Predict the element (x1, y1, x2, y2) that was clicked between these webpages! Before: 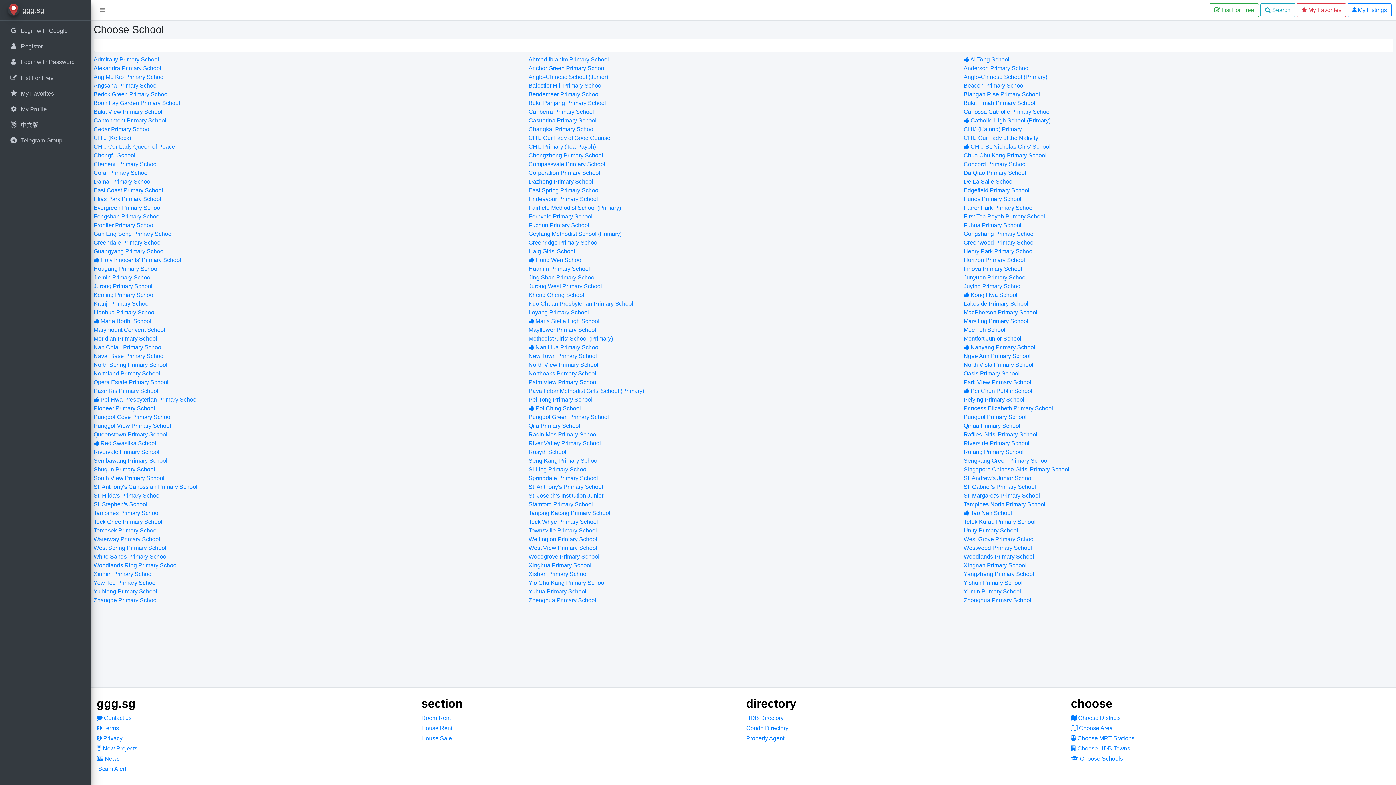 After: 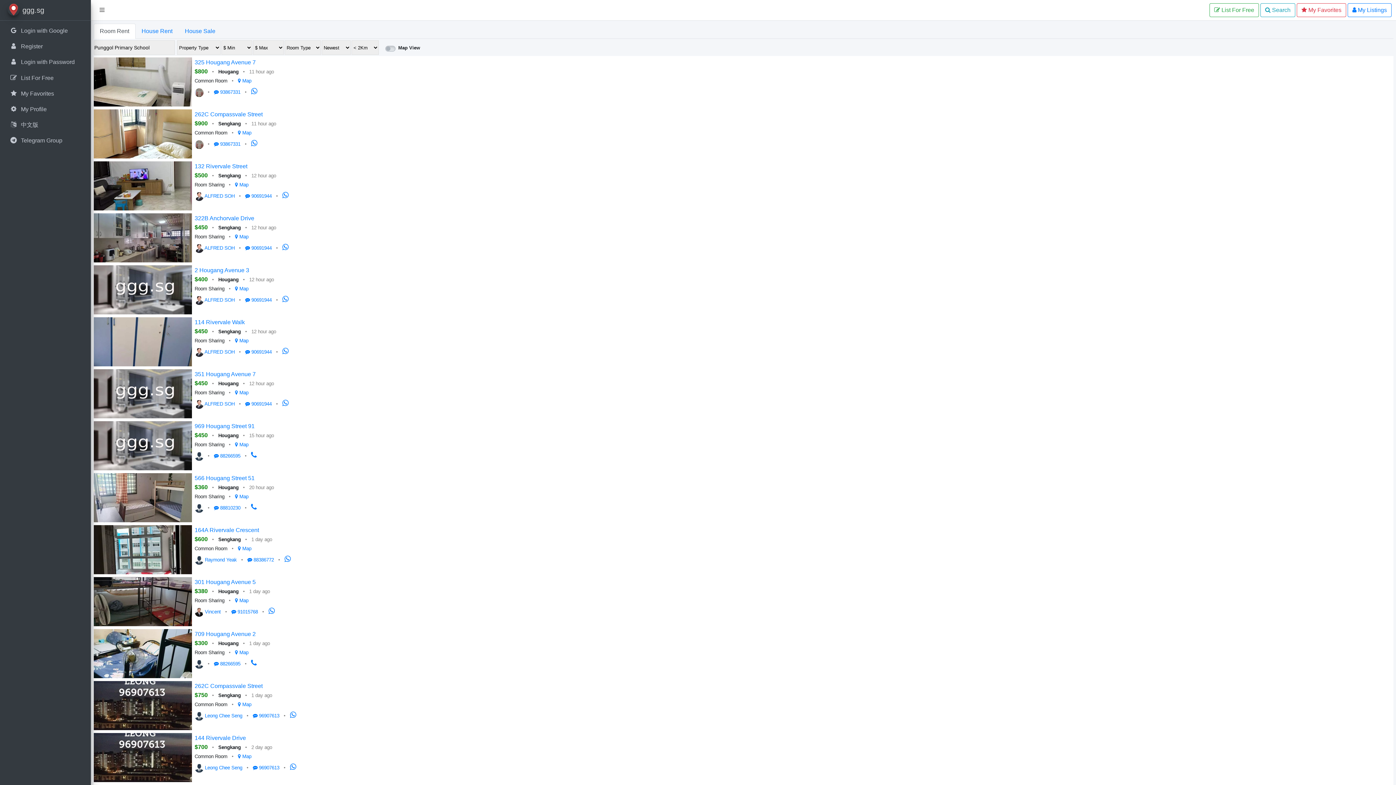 Action: bbox: (963, 414, 1026, 420) label: Punggol Primary School